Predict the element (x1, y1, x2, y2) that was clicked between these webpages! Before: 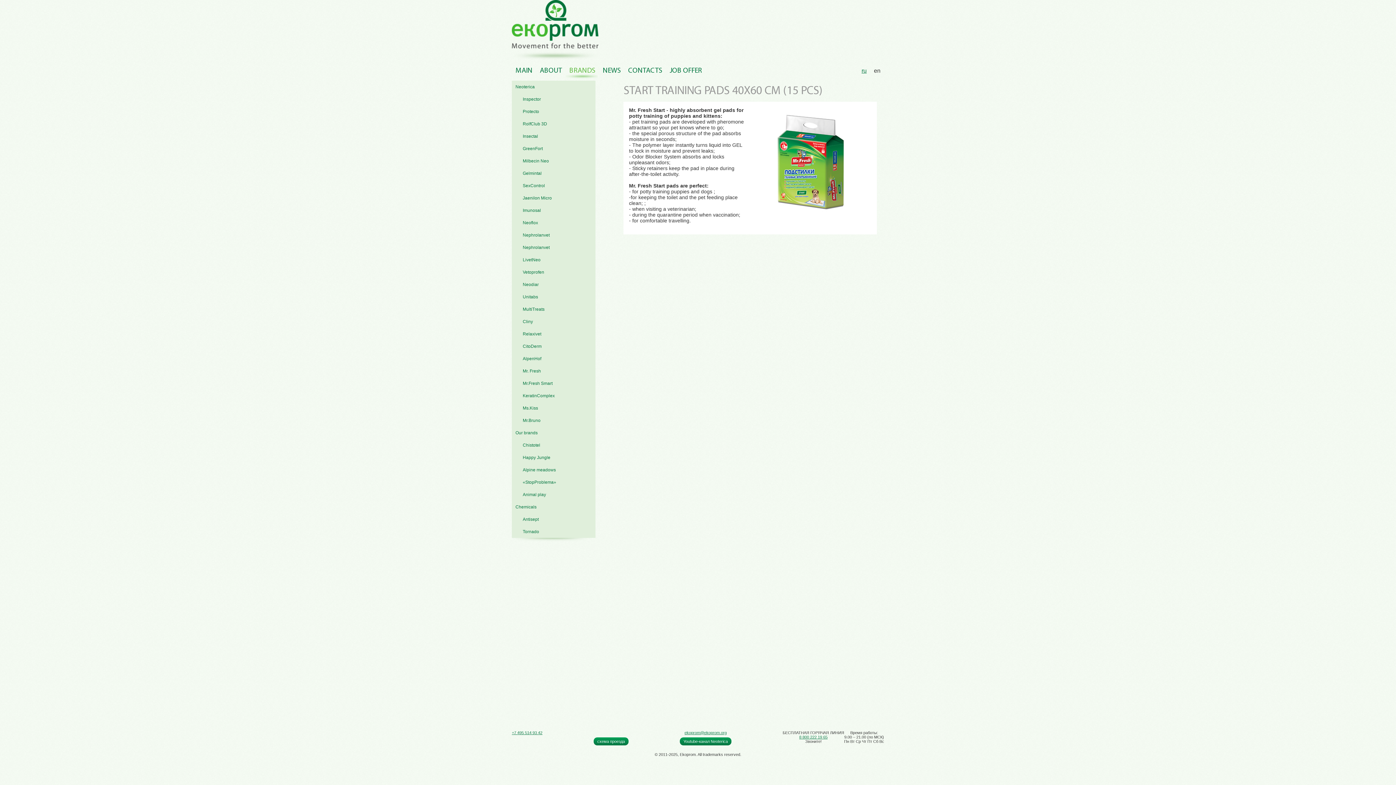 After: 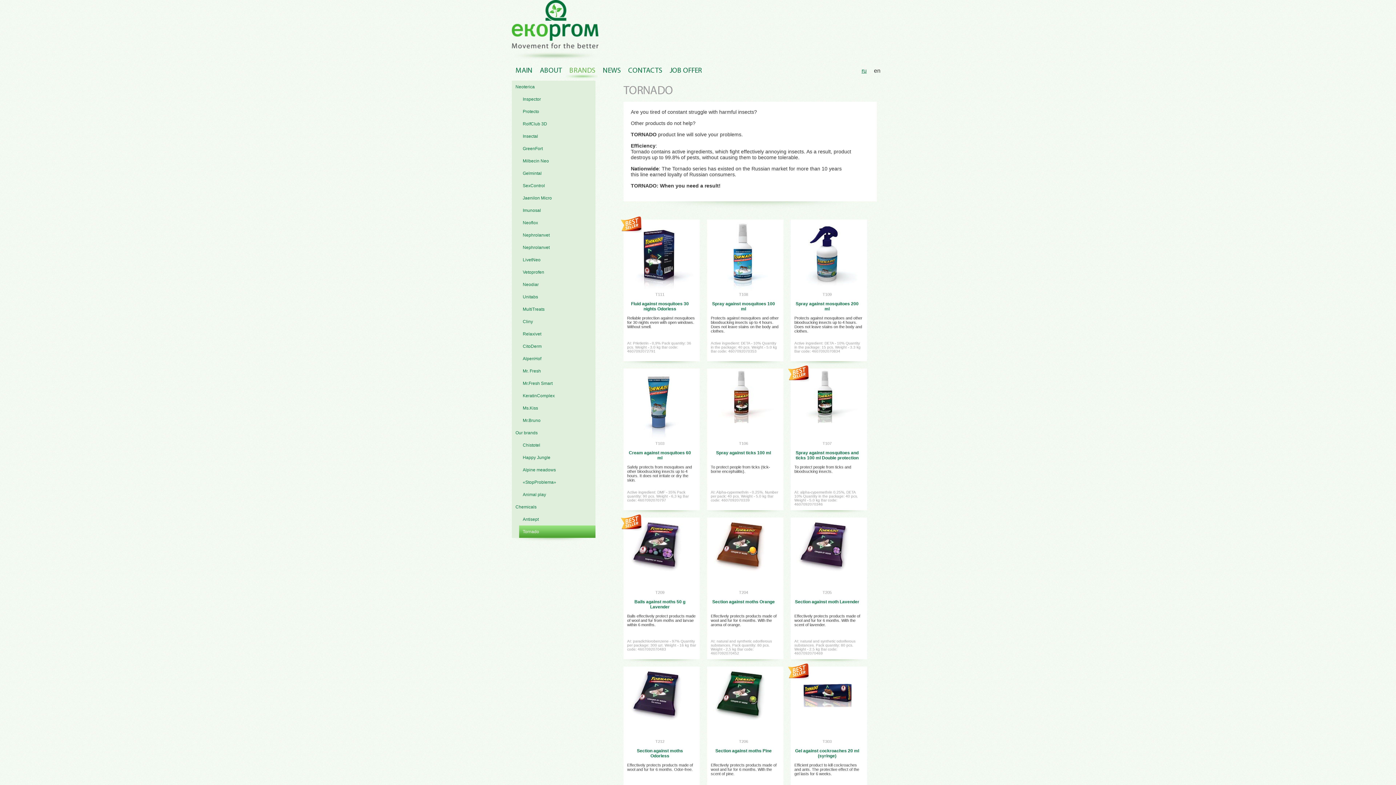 Action: label: Tornado bbox: (519, 525, 602, 538)